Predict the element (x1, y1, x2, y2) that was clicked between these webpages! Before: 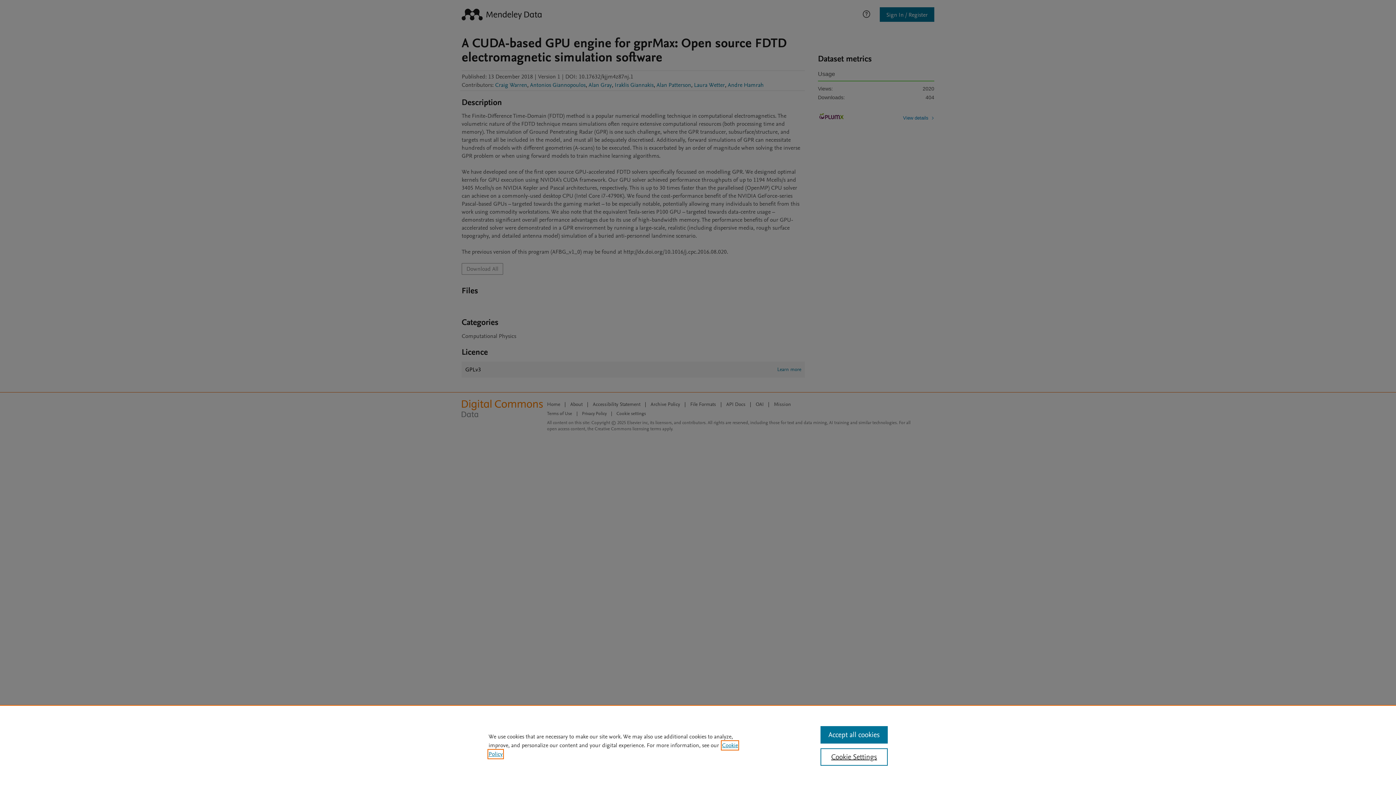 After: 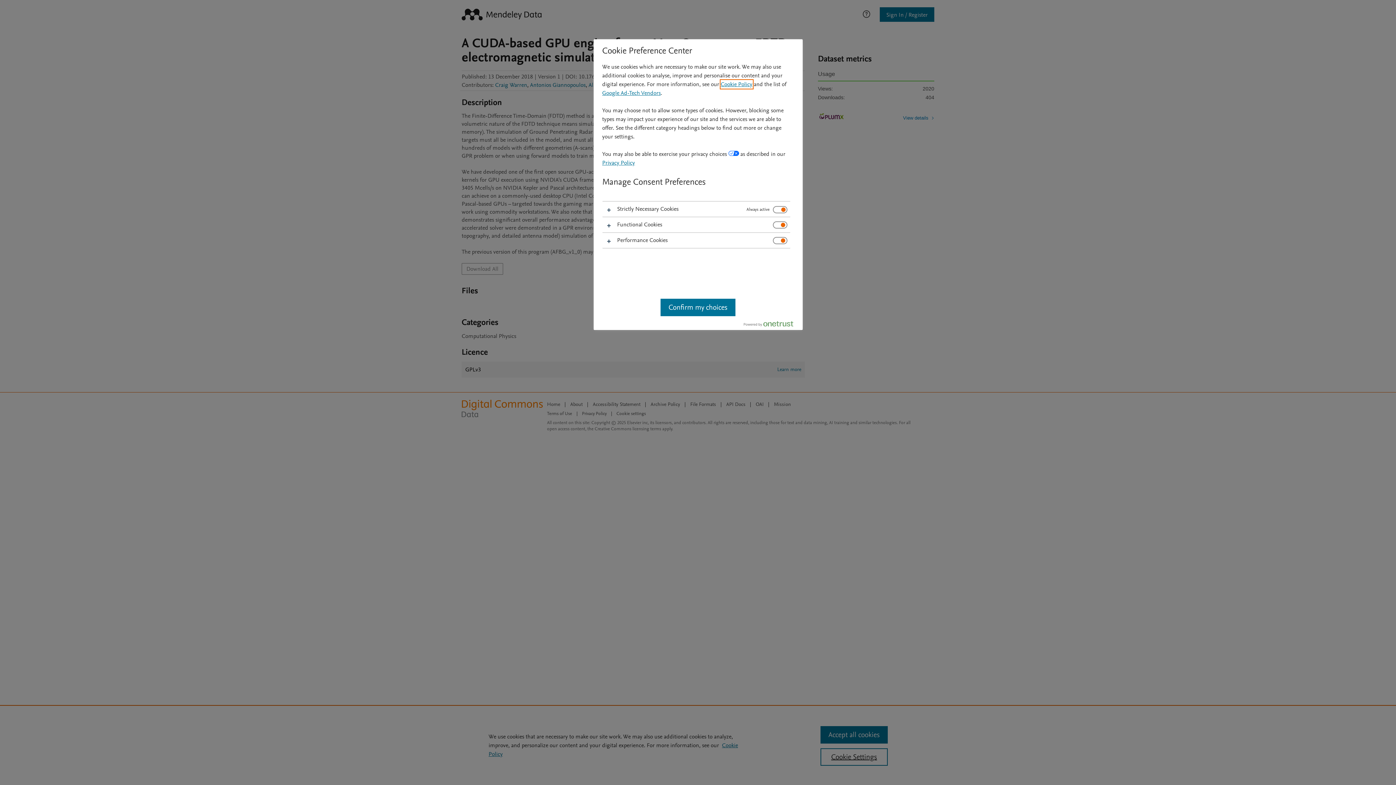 Action: bbox: (820, 748, 887, 766) label: Cookie Settings